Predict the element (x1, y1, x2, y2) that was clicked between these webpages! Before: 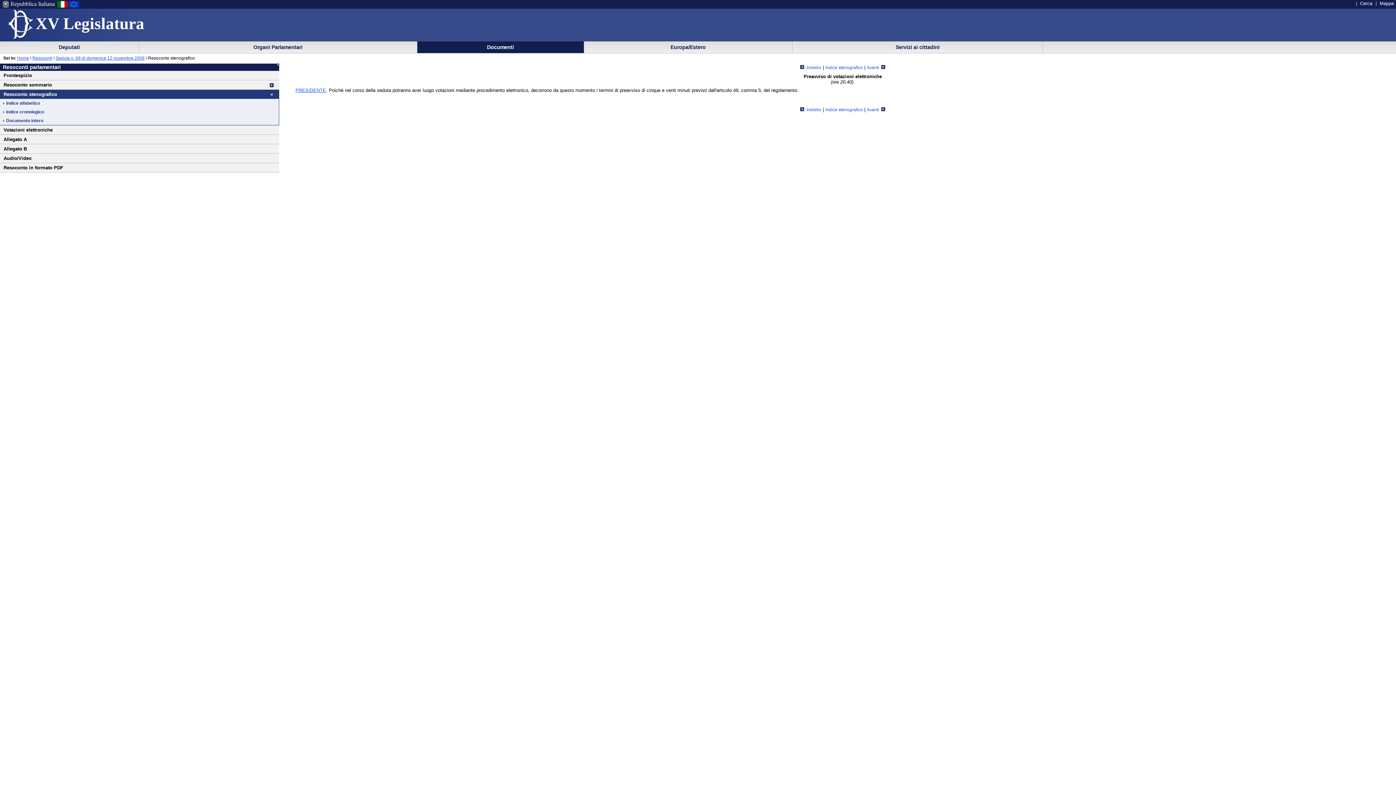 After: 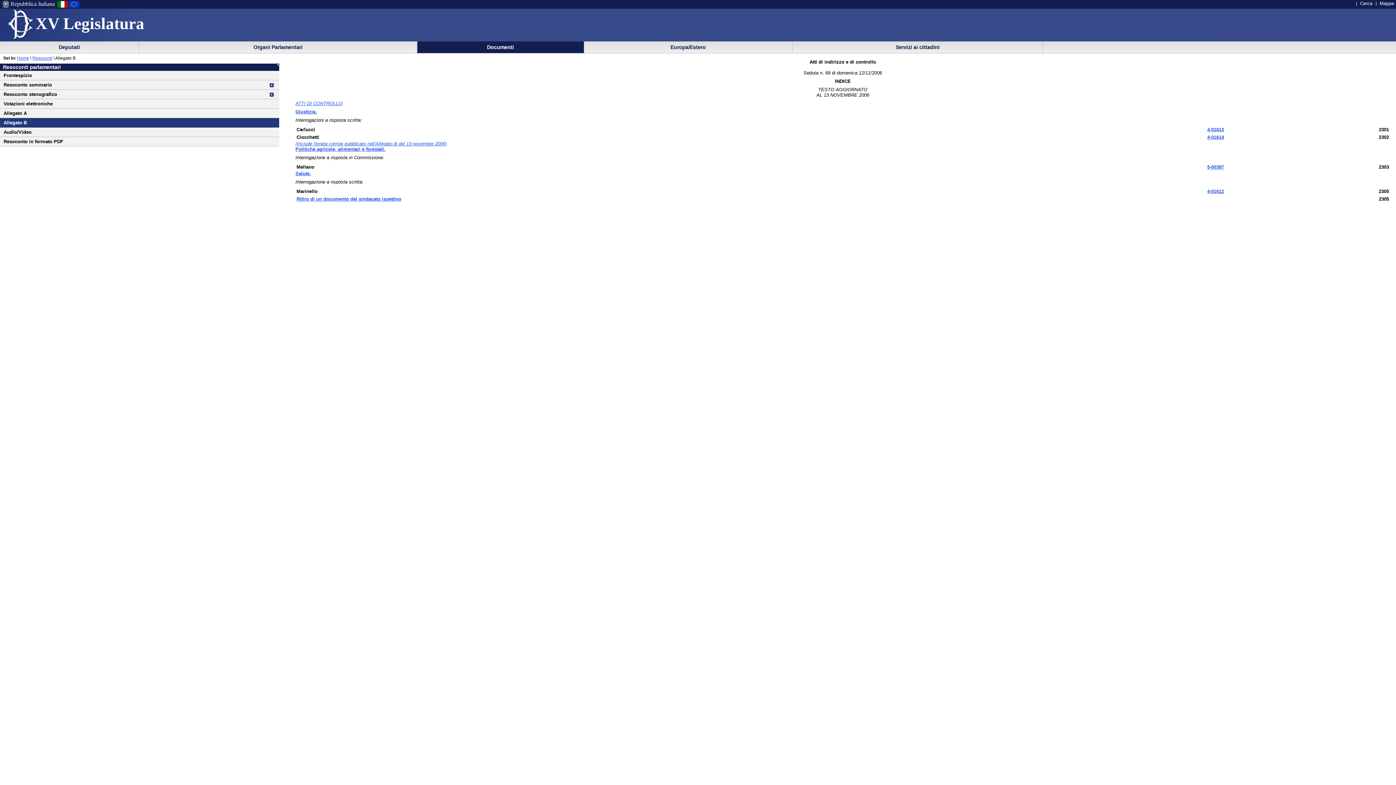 Action: label: Allegato B bbox: (3, 146, 26, 151)